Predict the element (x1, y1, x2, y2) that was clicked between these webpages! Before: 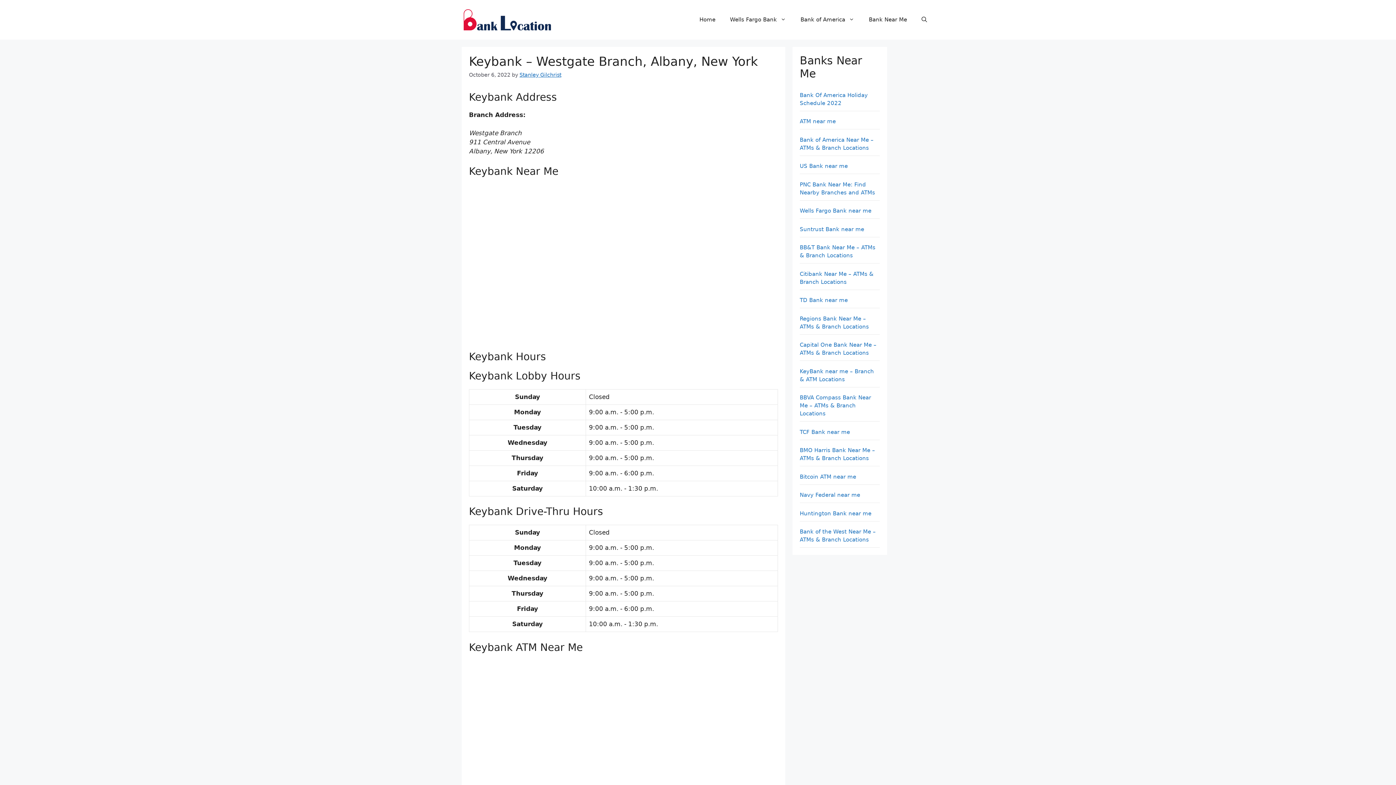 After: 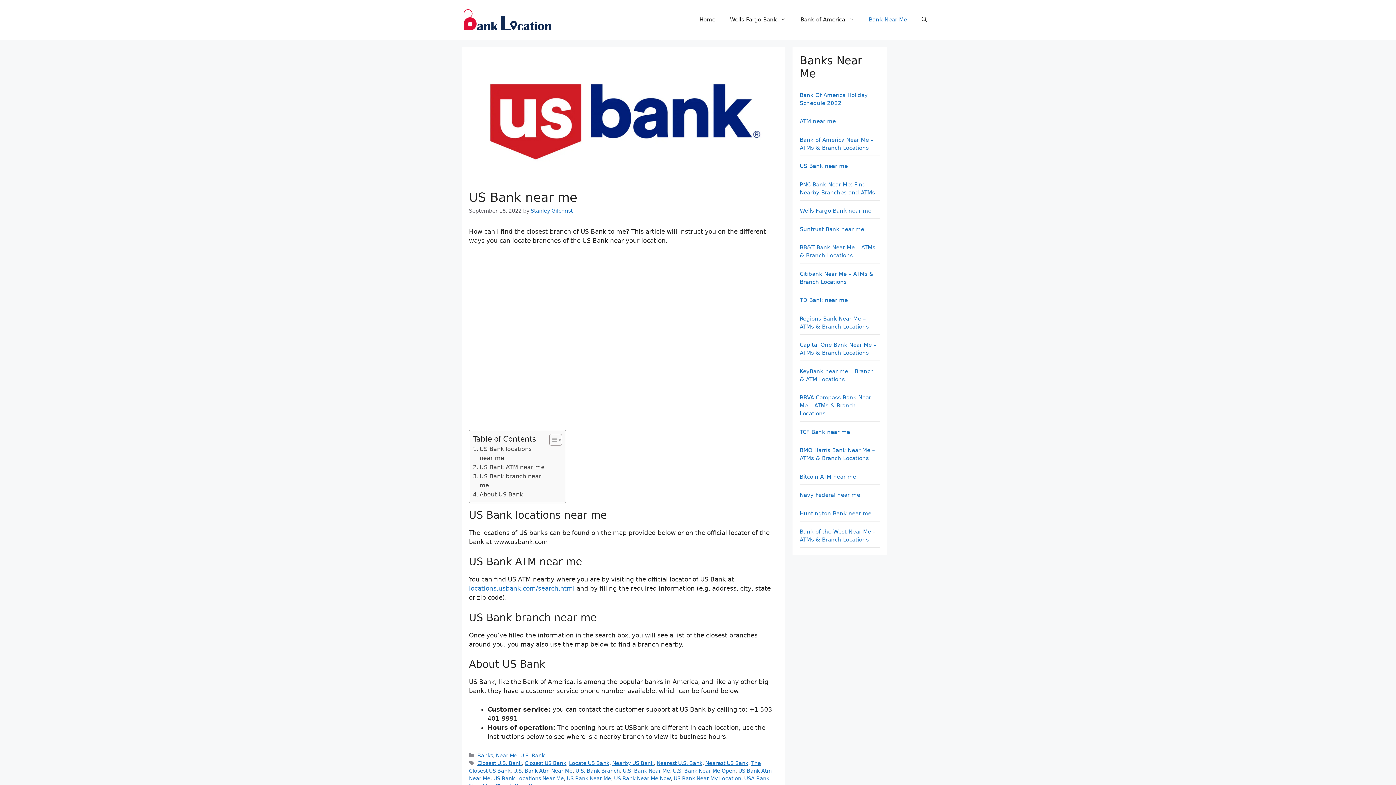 Action: label: US Bank near me bbox: (800, 162, 848, 169)